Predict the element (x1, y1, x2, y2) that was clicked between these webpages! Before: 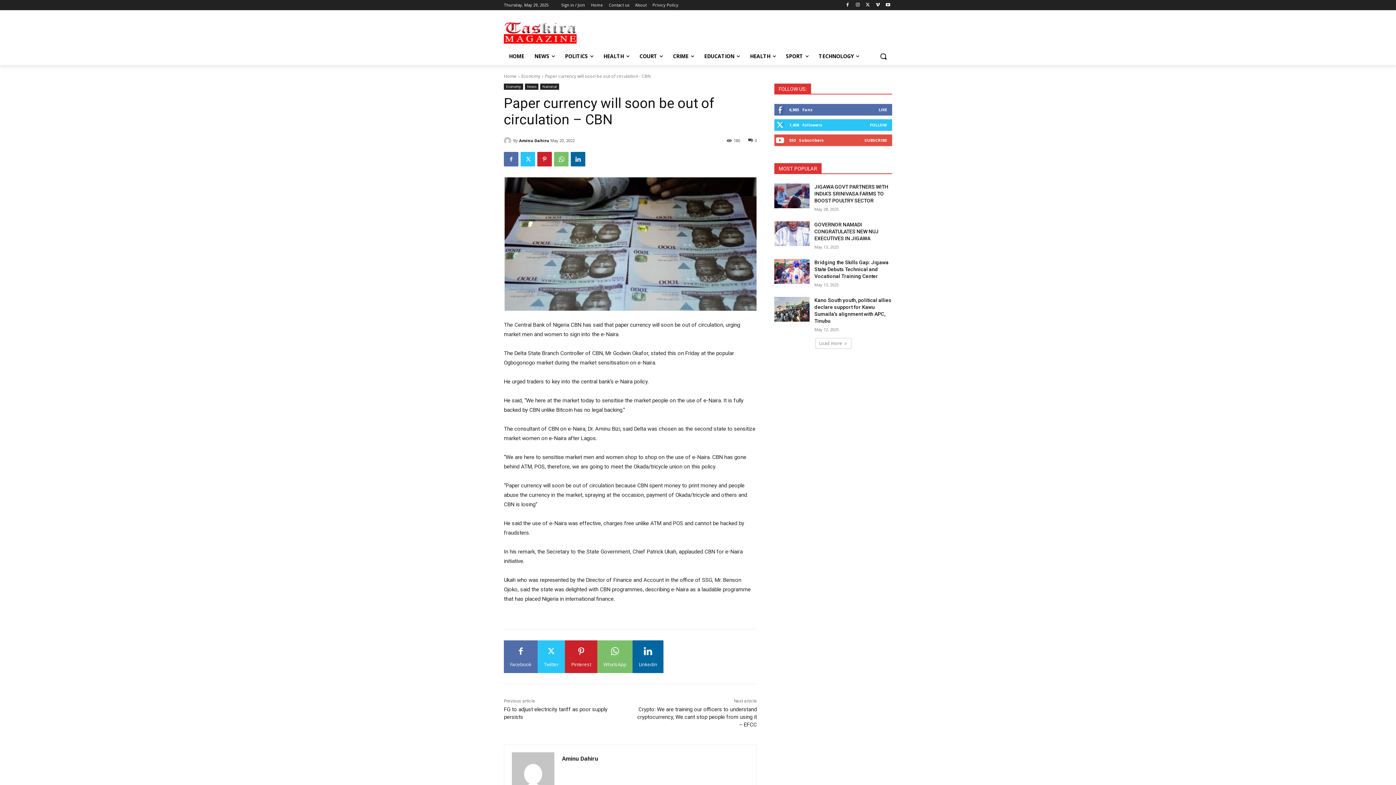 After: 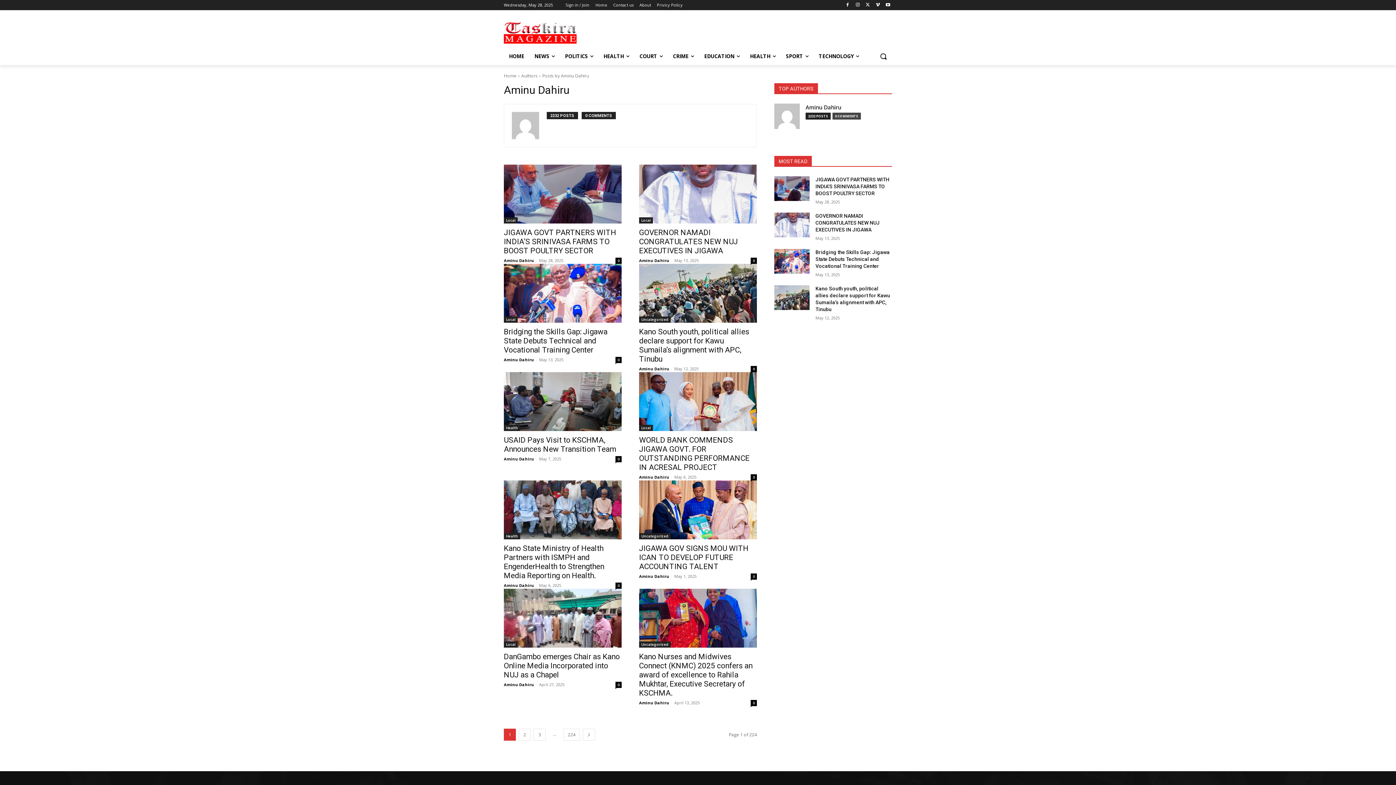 Action: bbox: (562, 755, 598, 762) label: Aminu Dahiru